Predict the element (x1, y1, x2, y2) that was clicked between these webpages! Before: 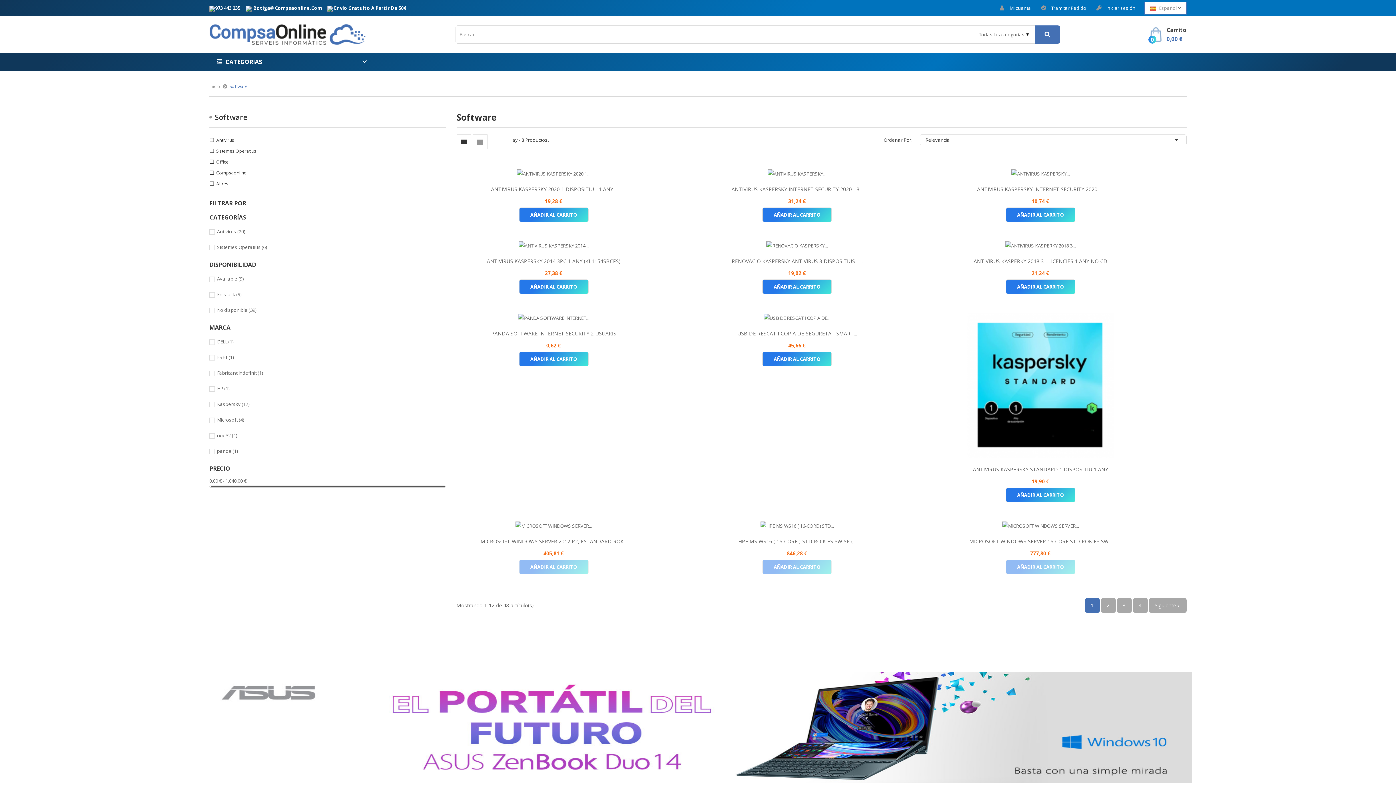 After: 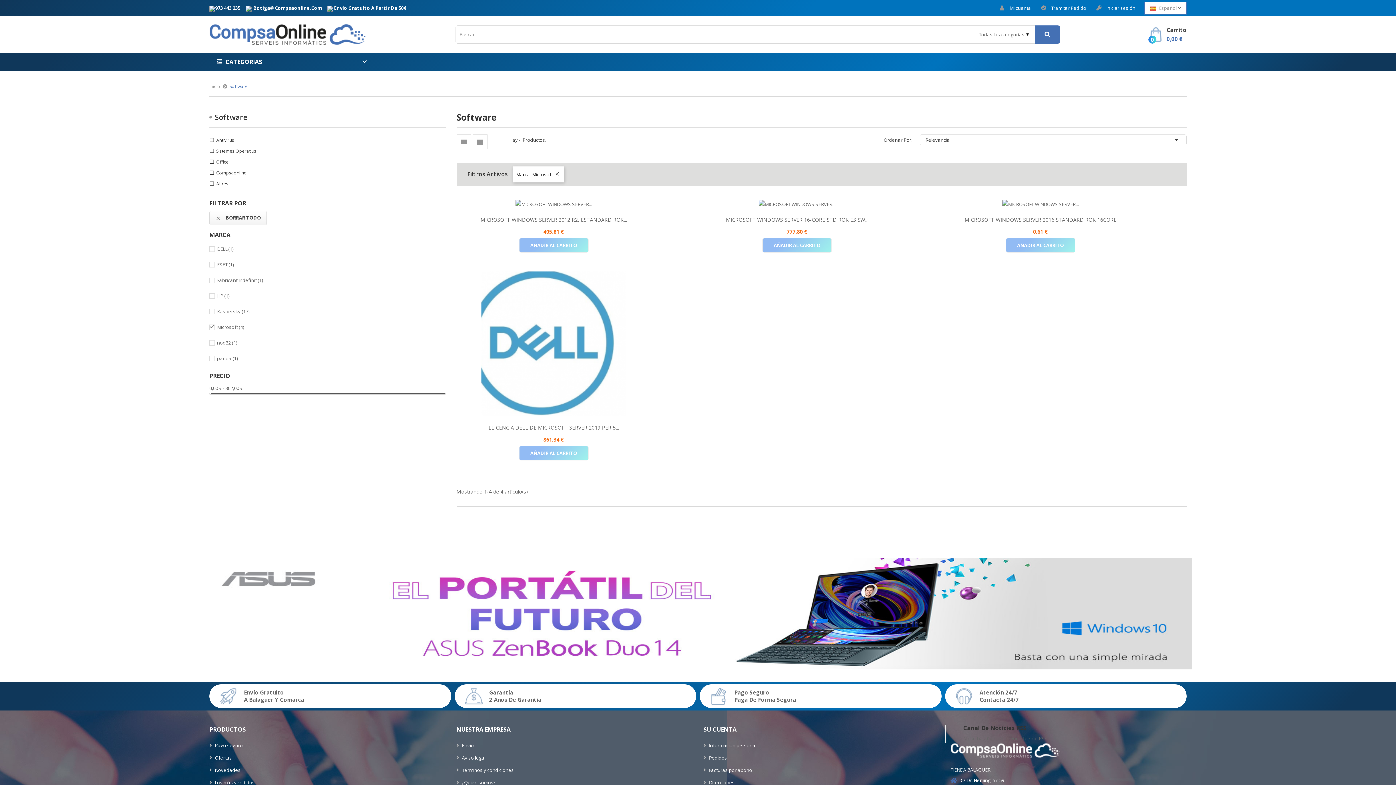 Action: label: Microsoft (4) bbox: (217, 415, 442, 424)